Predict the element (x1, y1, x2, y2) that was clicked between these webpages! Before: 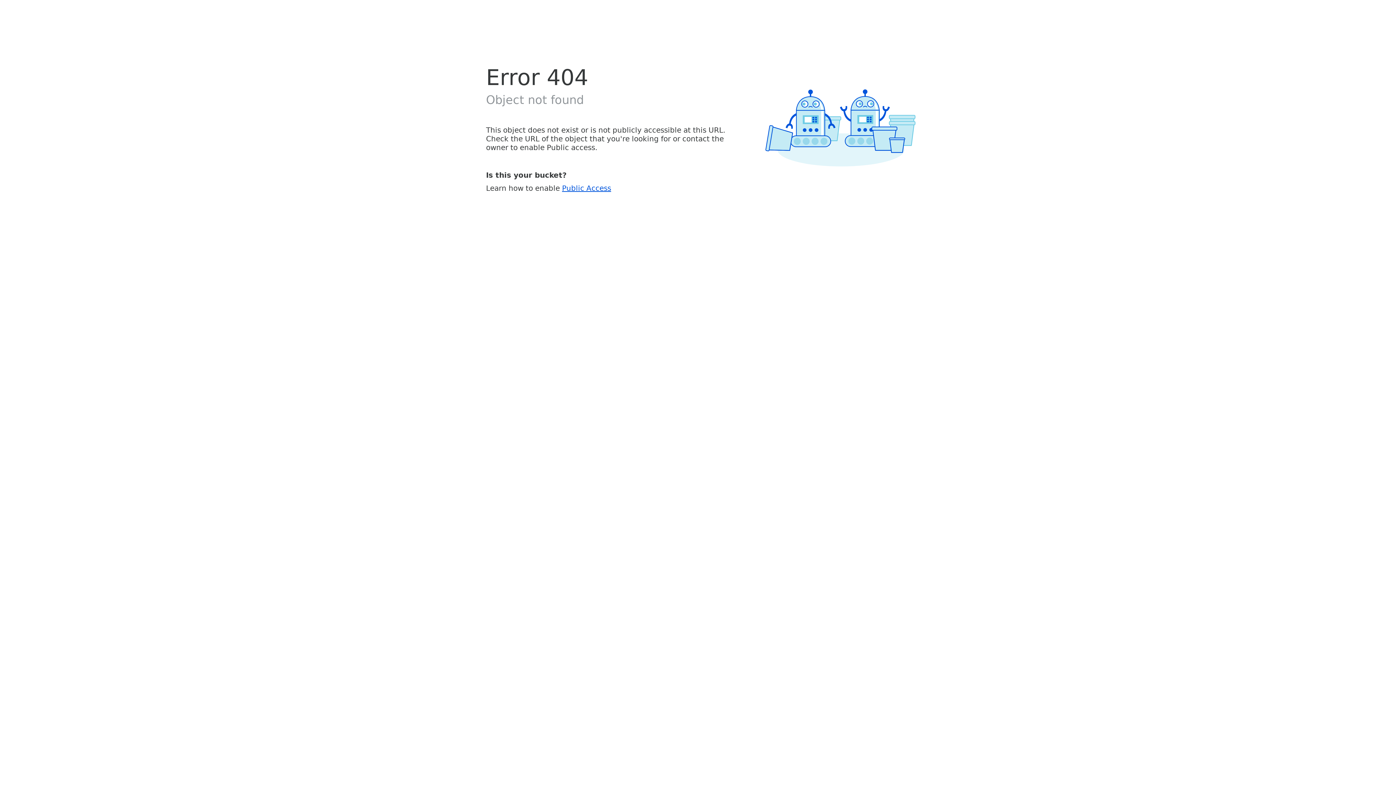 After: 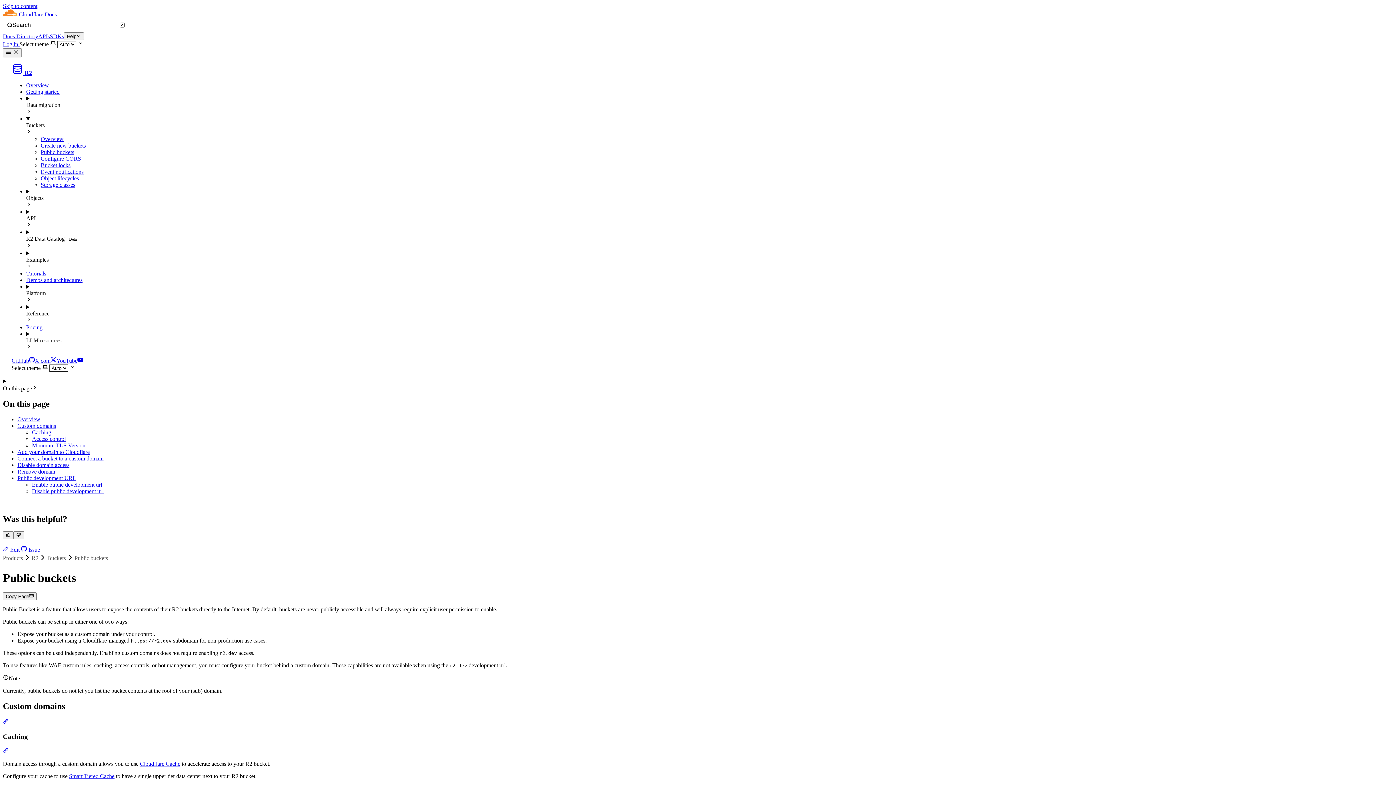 Action: label: Public Access bbox: (562, 183, 611, 192)